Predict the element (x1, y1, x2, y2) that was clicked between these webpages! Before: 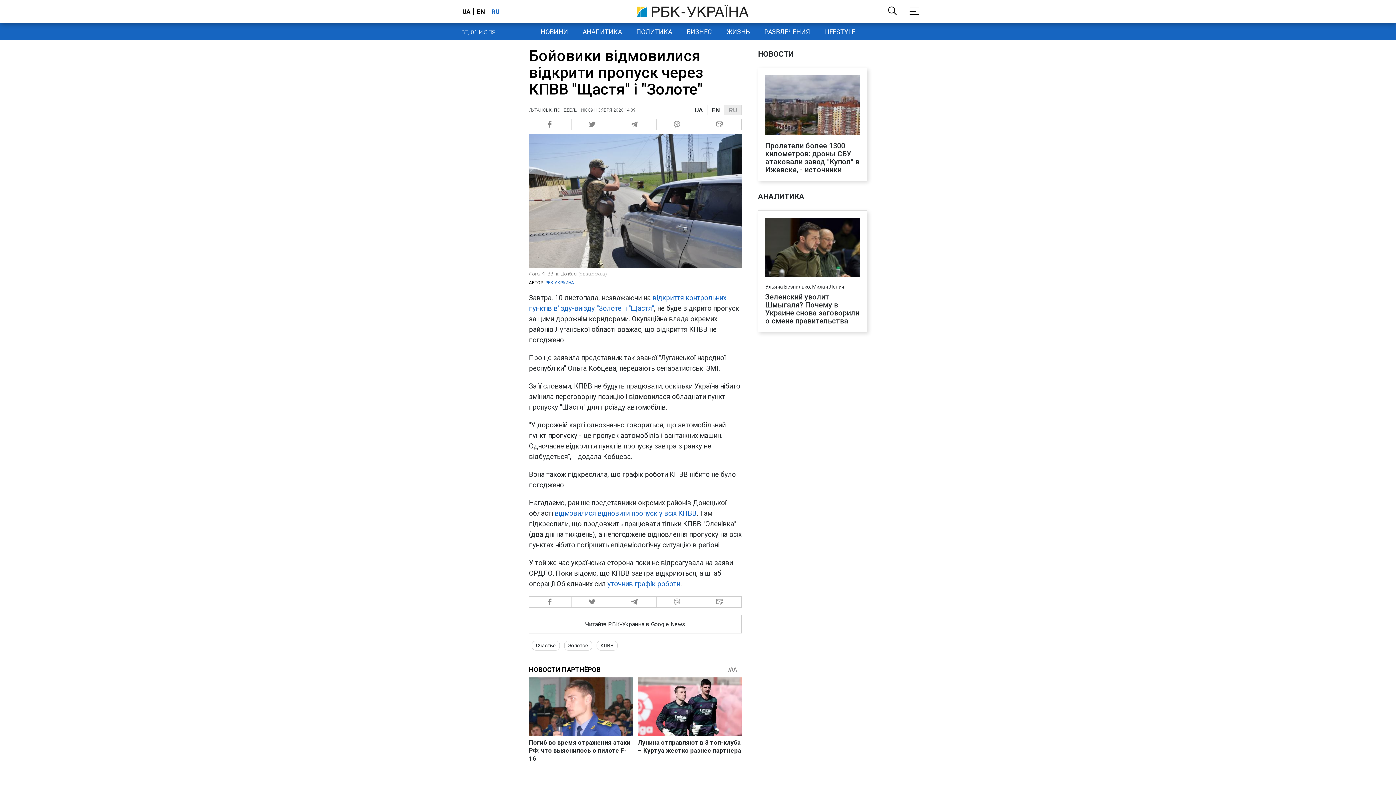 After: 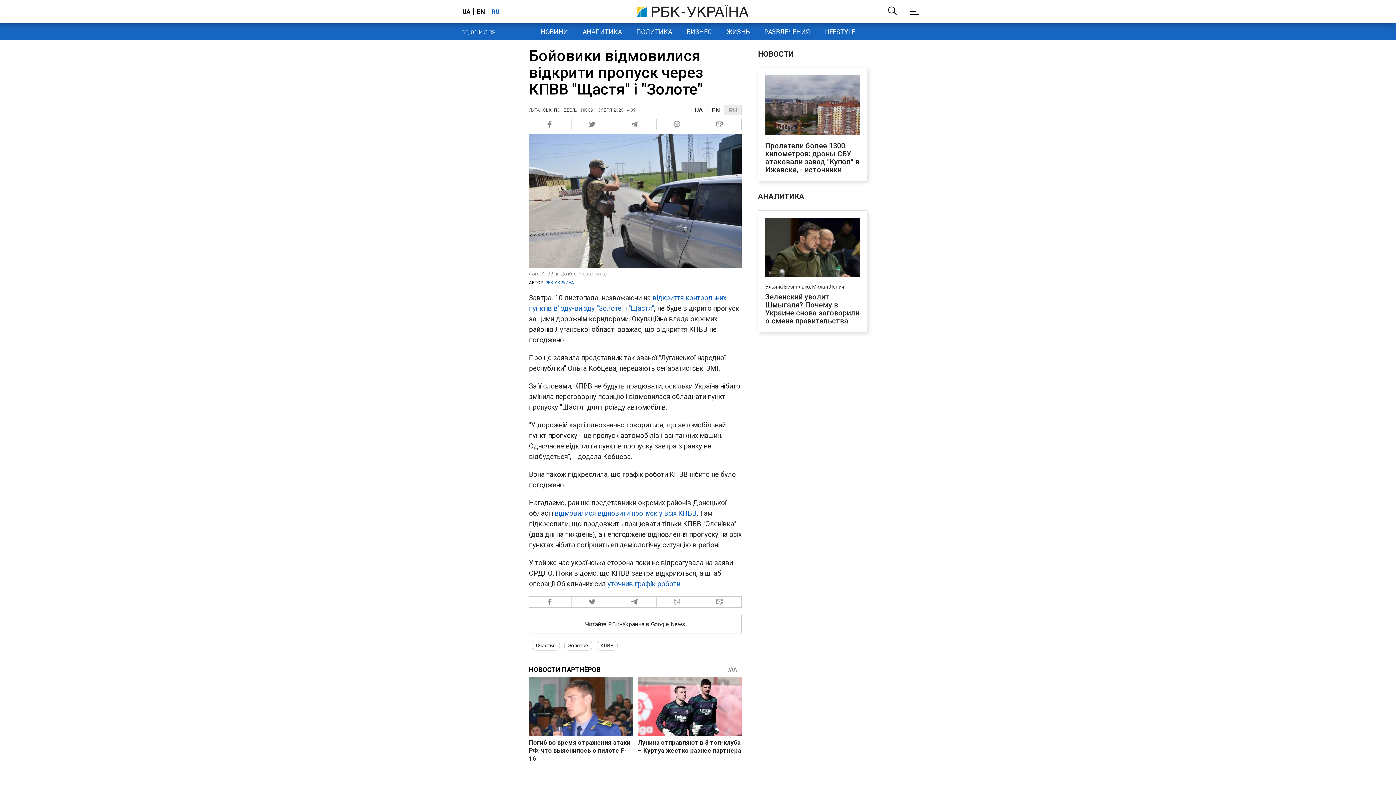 Action: bbox: (488, 8, 501, 15) label: RU